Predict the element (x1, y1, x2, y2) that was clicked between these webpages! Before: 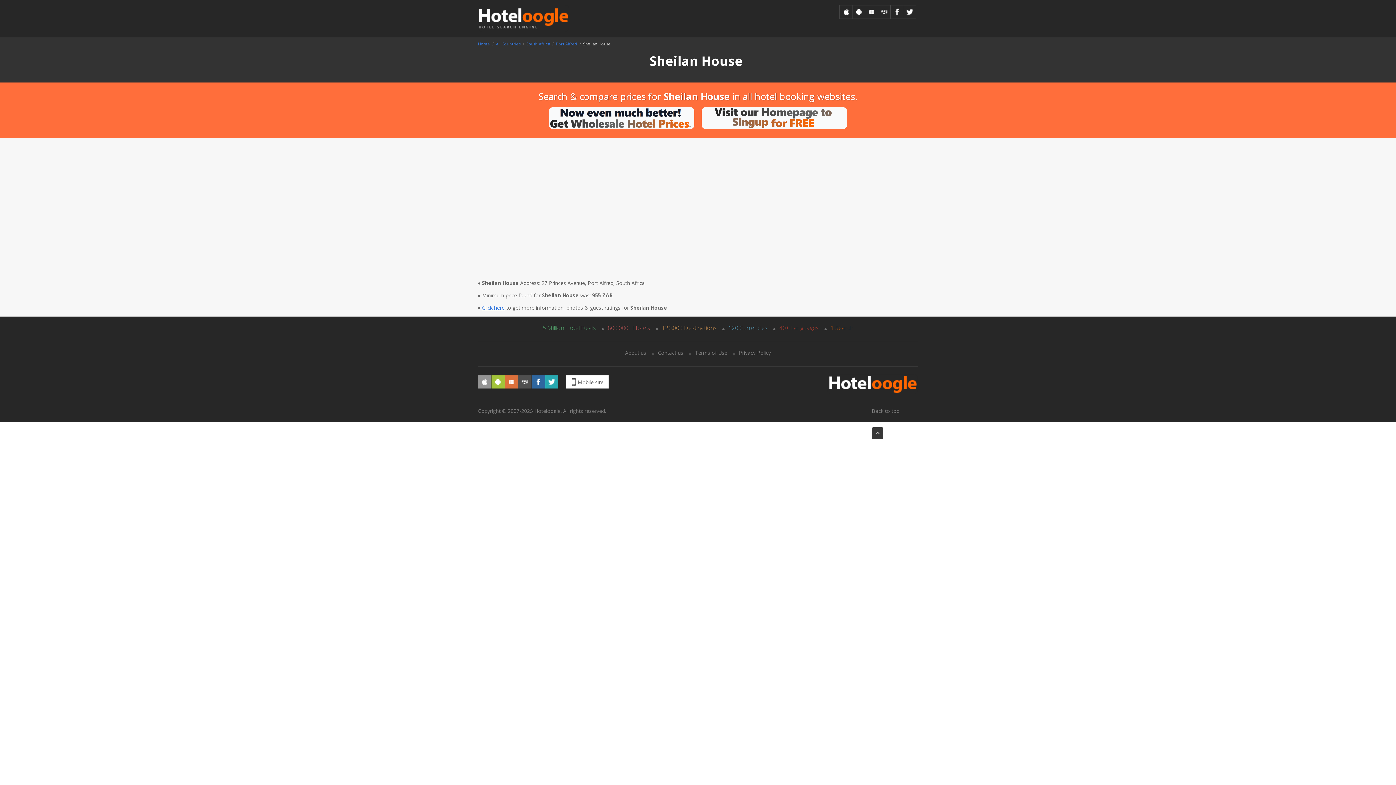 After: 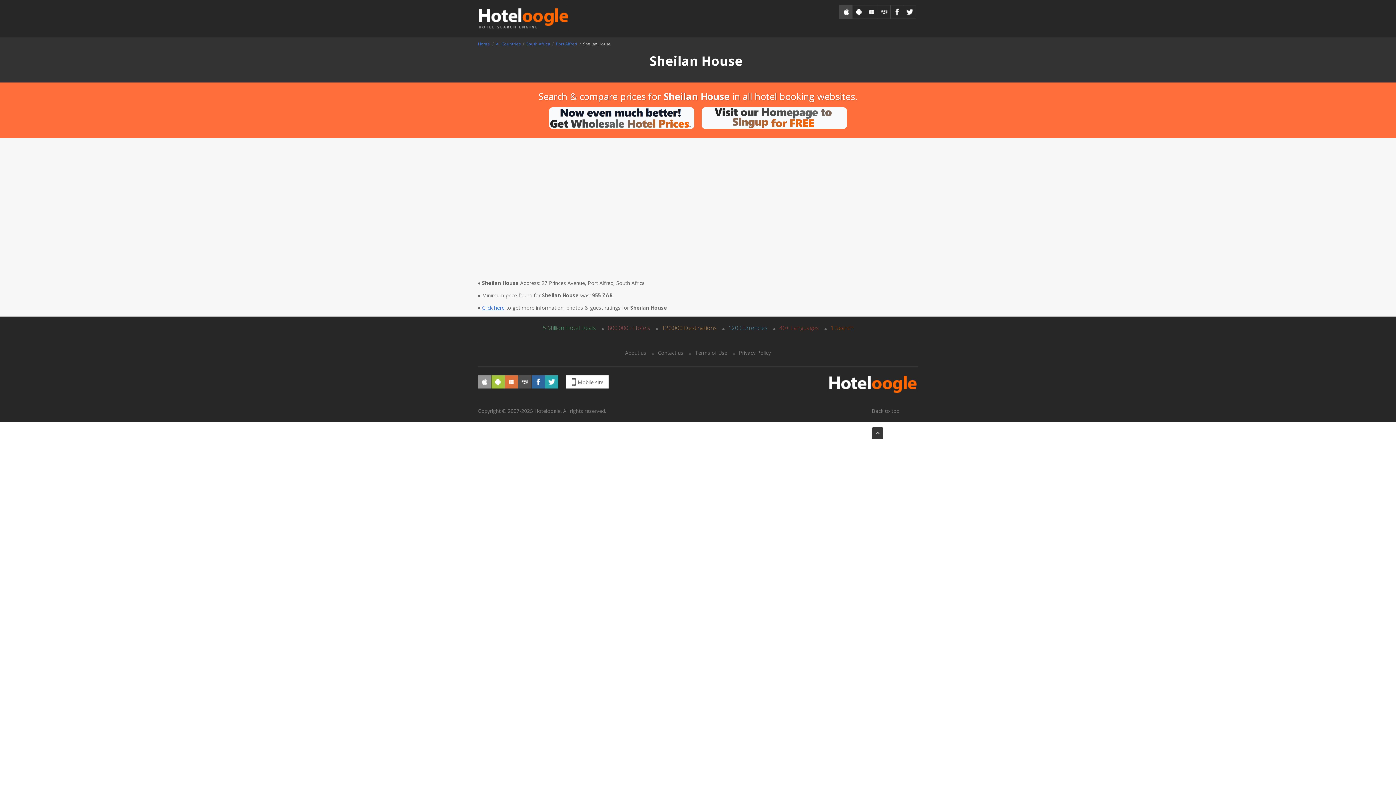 Action: bbox: (840, 5, 853, 18)